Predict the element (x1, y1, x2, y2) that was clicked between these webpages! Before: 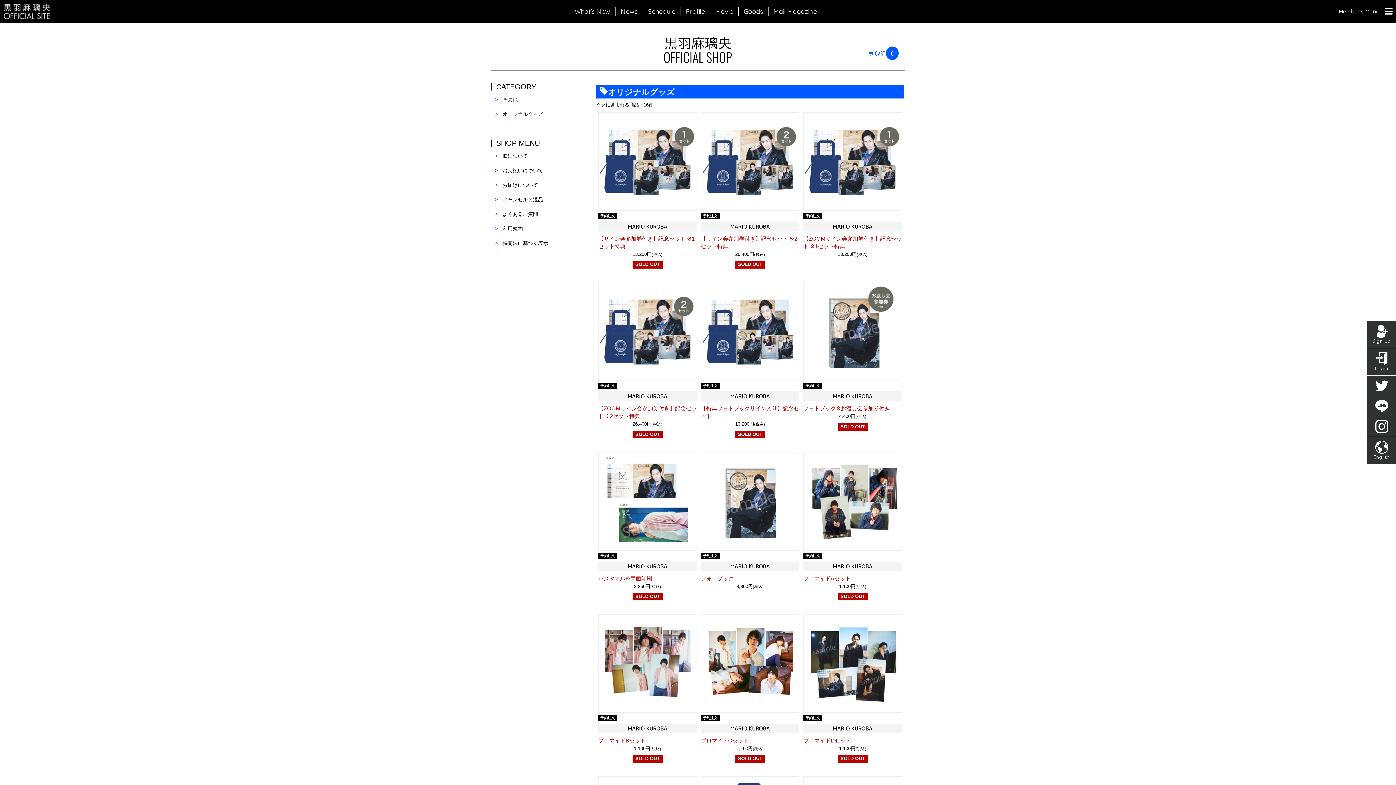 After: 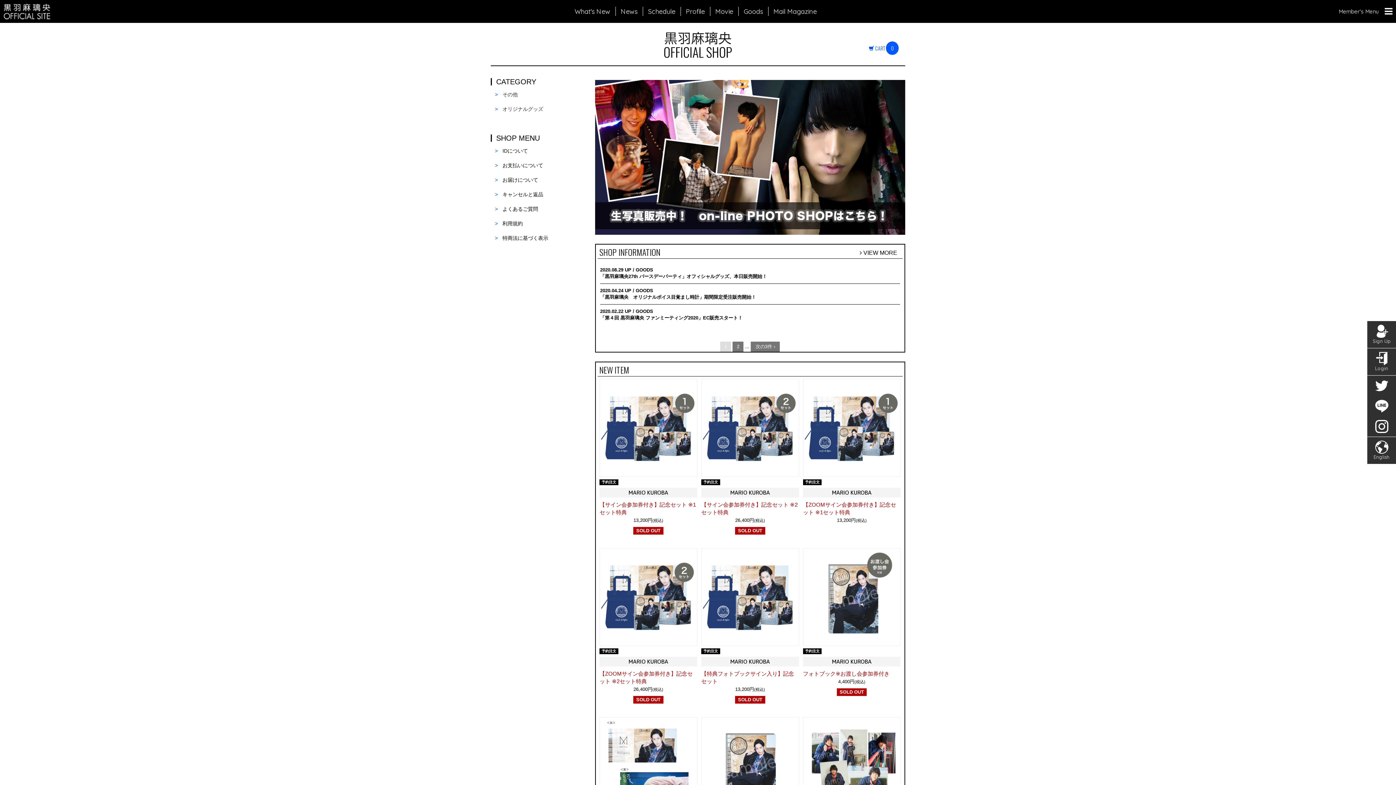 Action: bbox: (664, 35, 732, 64)